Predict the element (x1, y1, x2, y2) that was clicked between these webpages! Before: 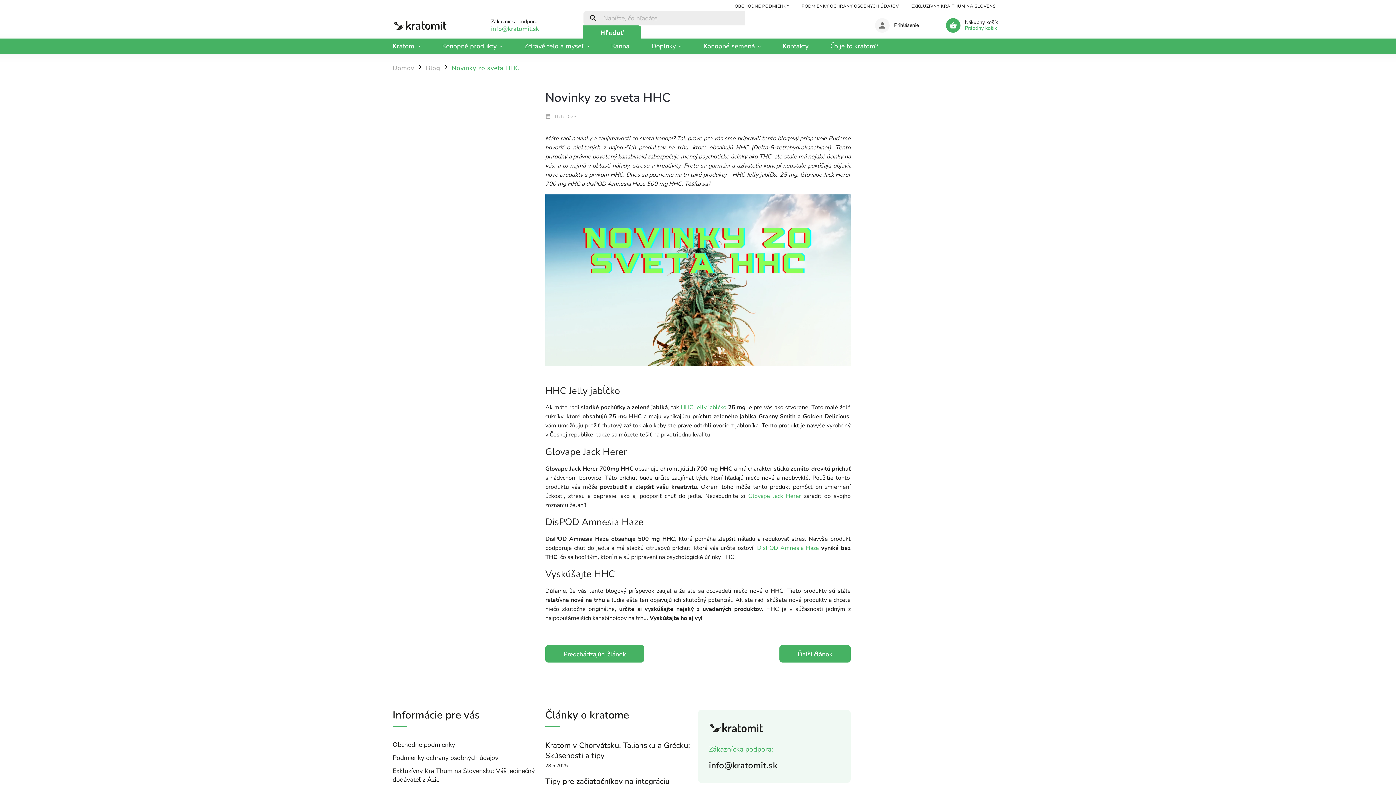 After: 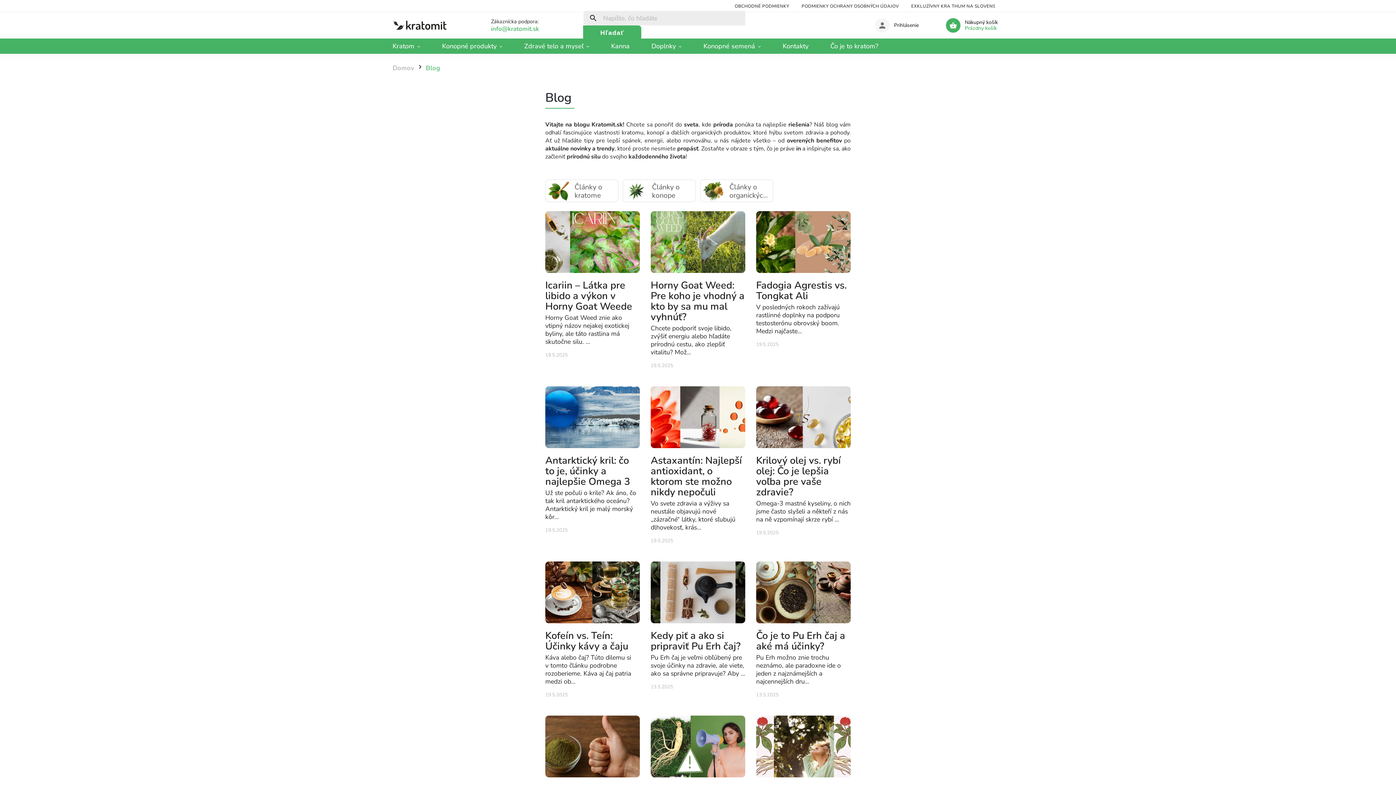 Action: bbox: (423, 60, 442, 76) label: Blog